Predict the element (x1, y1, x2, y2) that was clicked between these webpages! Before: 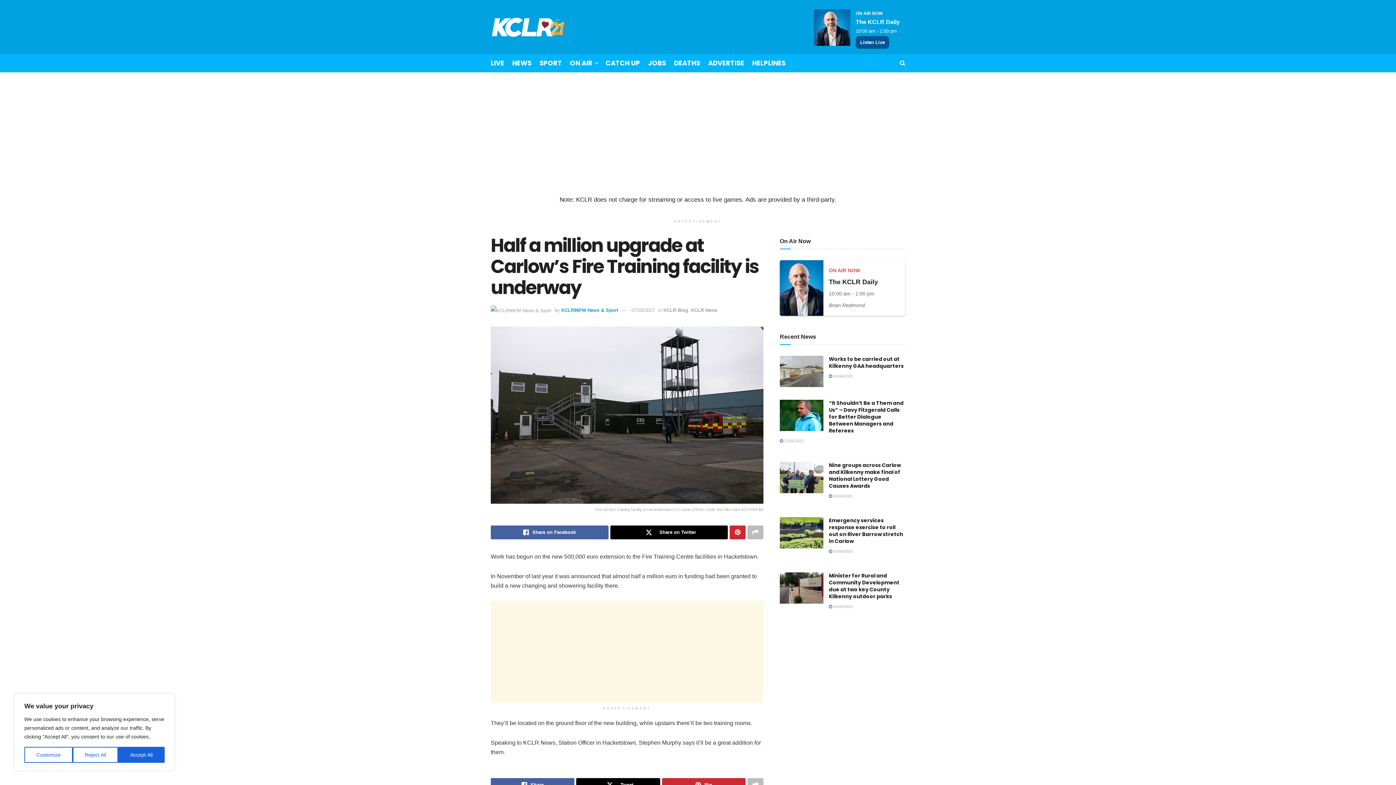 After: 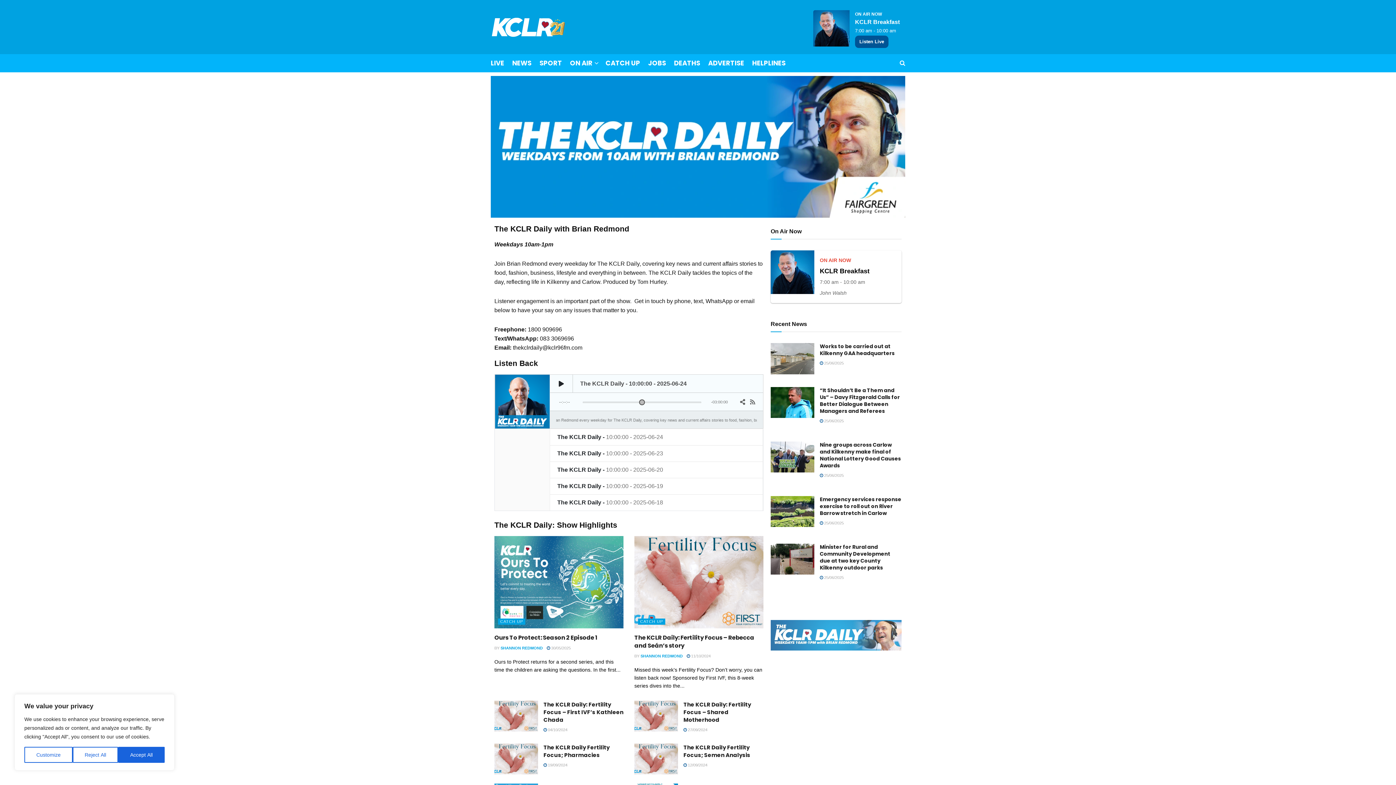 Action: bbox: (780, 260, 823, 316)